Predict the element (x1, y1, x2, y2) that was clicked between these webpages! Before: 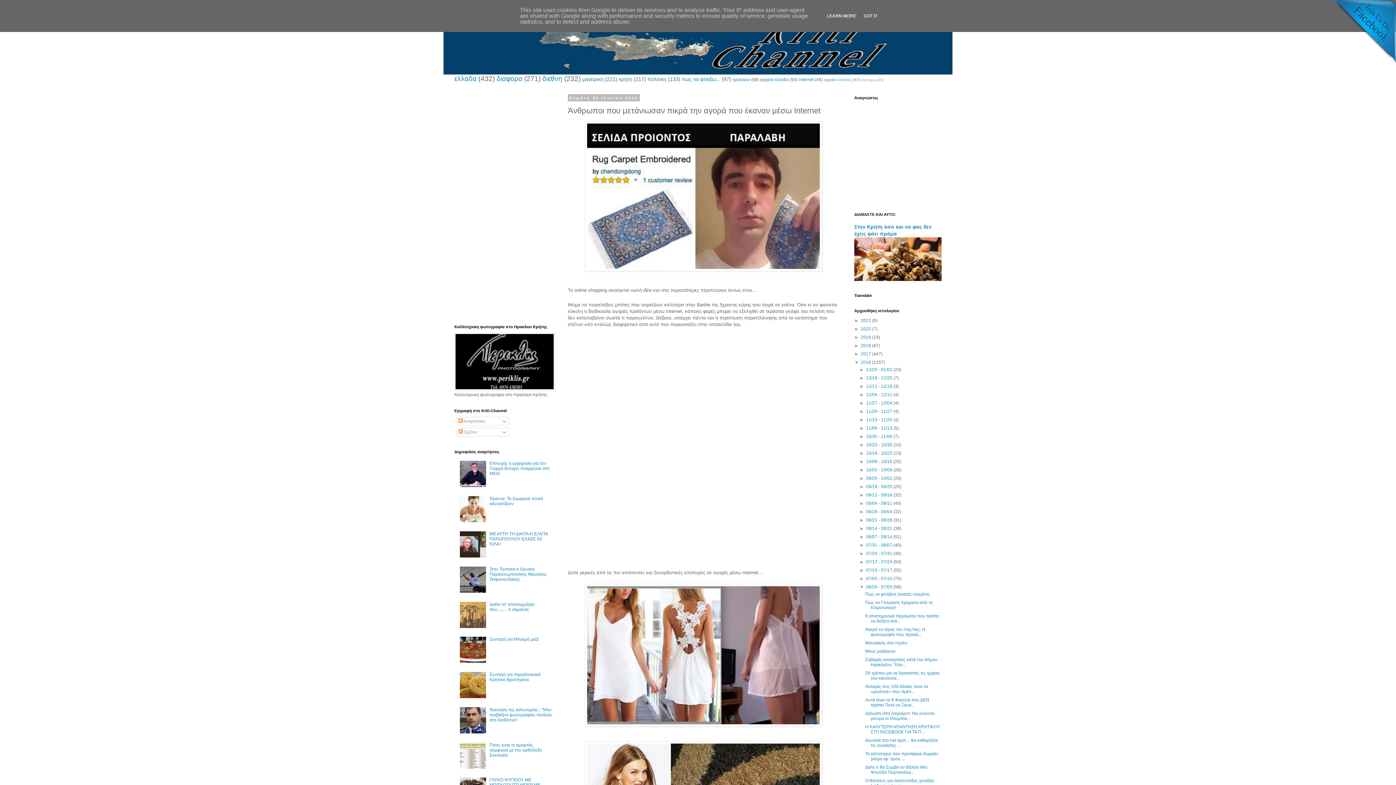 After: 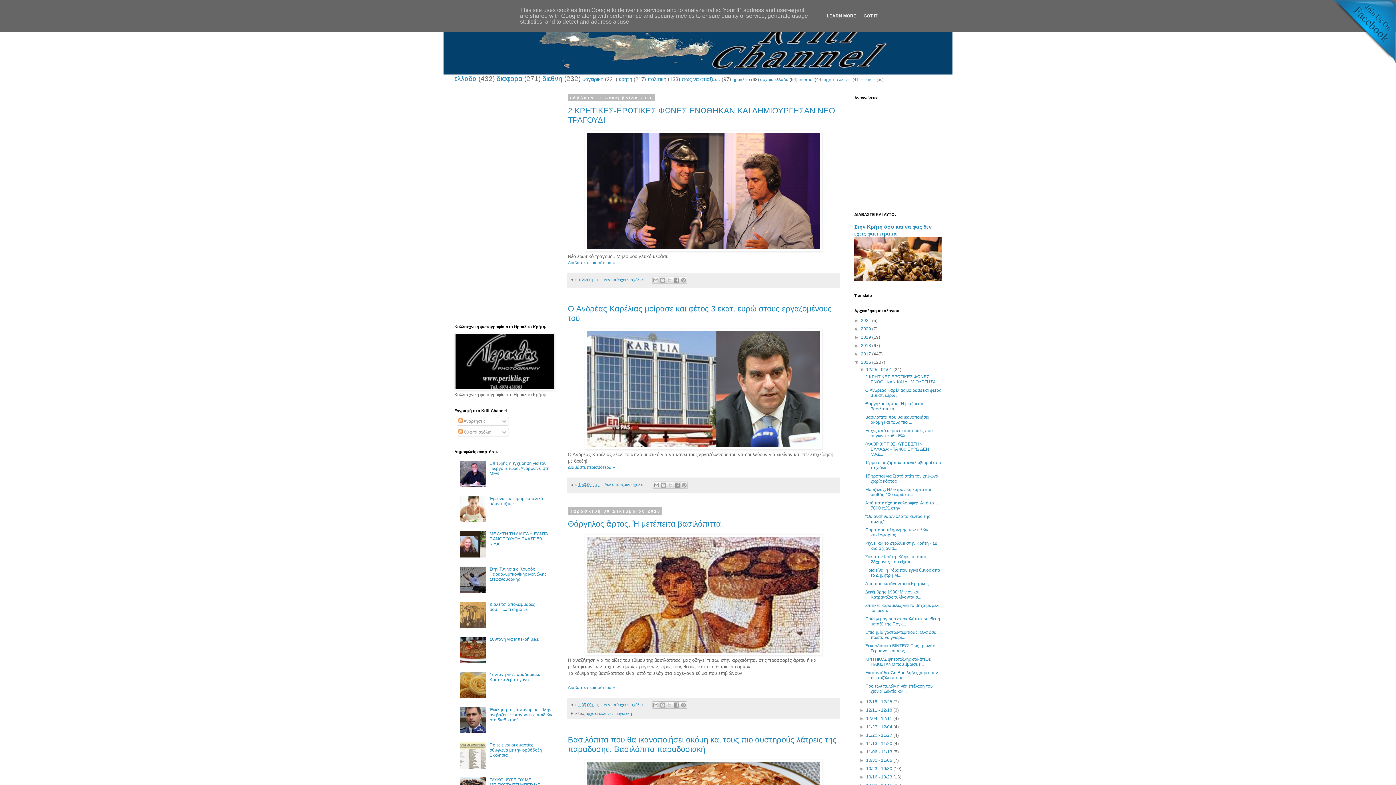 Action: label: 2016  bbox: (861, 360, 872, 365)